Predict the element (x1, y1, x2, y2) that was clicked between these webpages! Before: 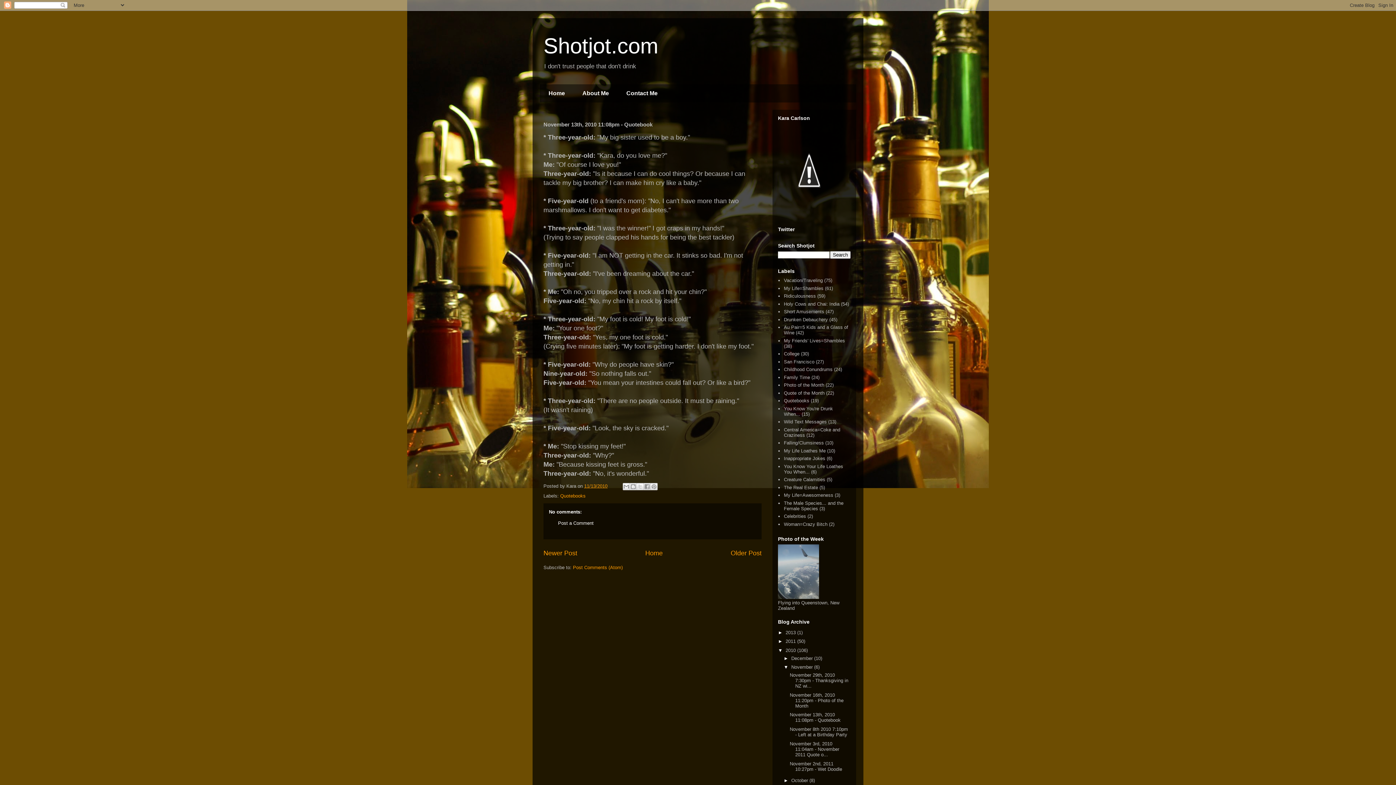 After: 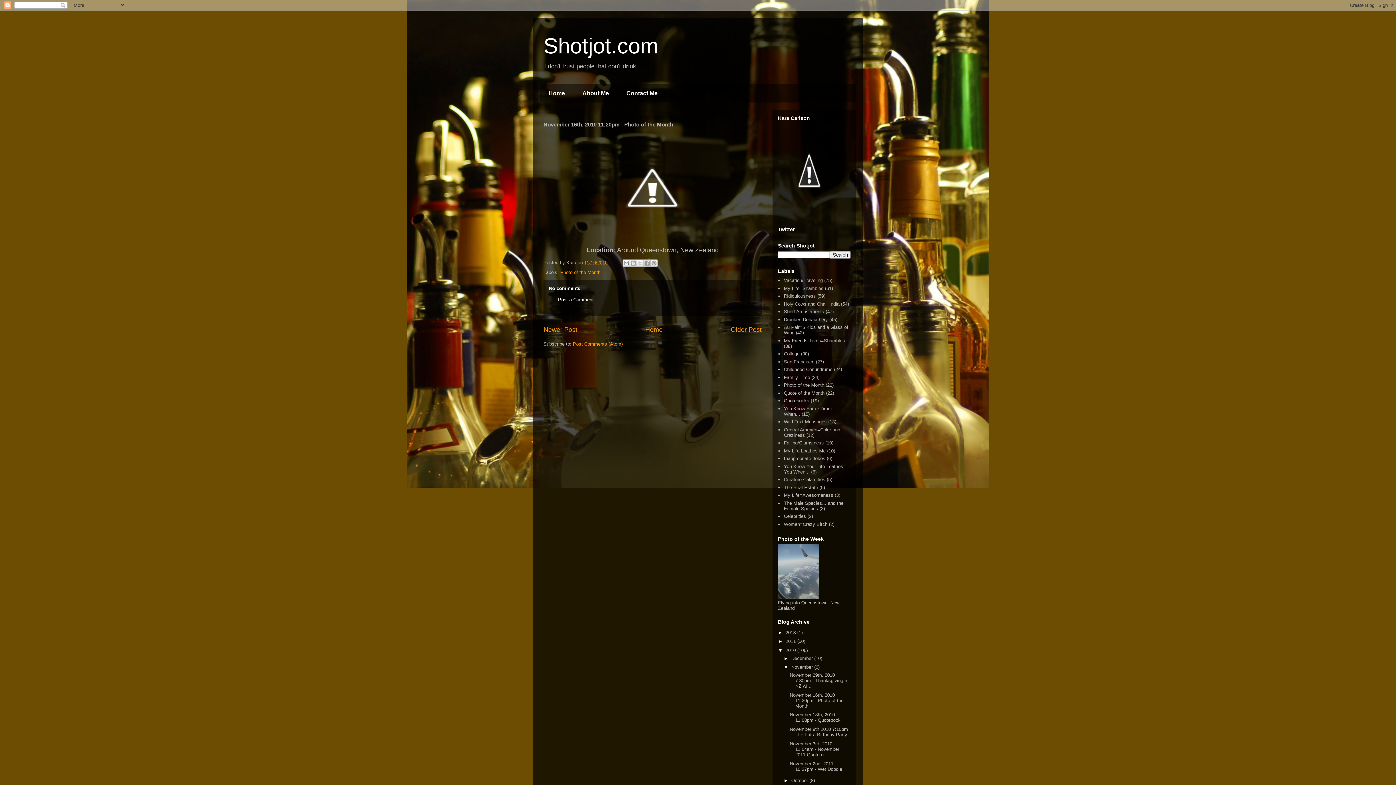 Action: label: November 16th, 2010 11:20pm - Photo of the Month bbox: (789, 692, 843, 708)